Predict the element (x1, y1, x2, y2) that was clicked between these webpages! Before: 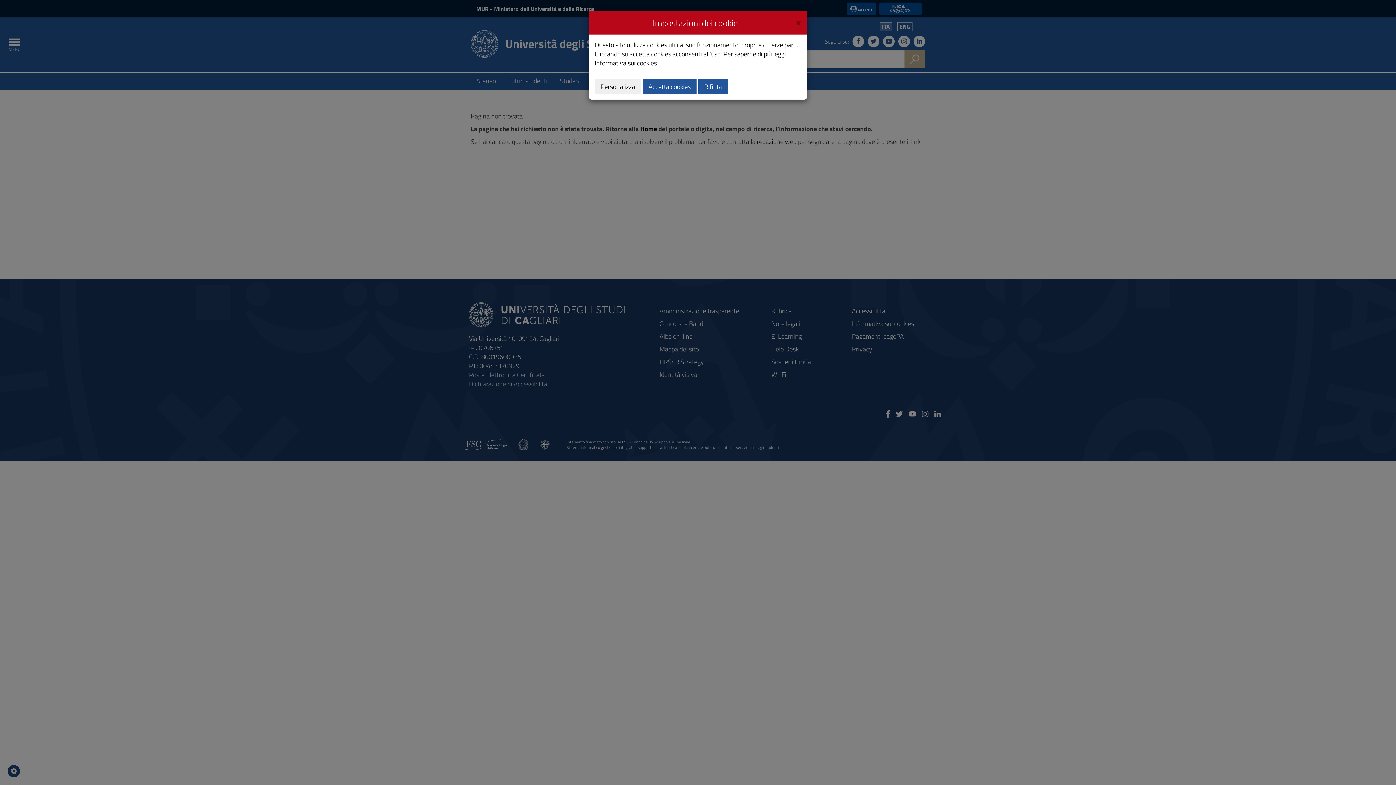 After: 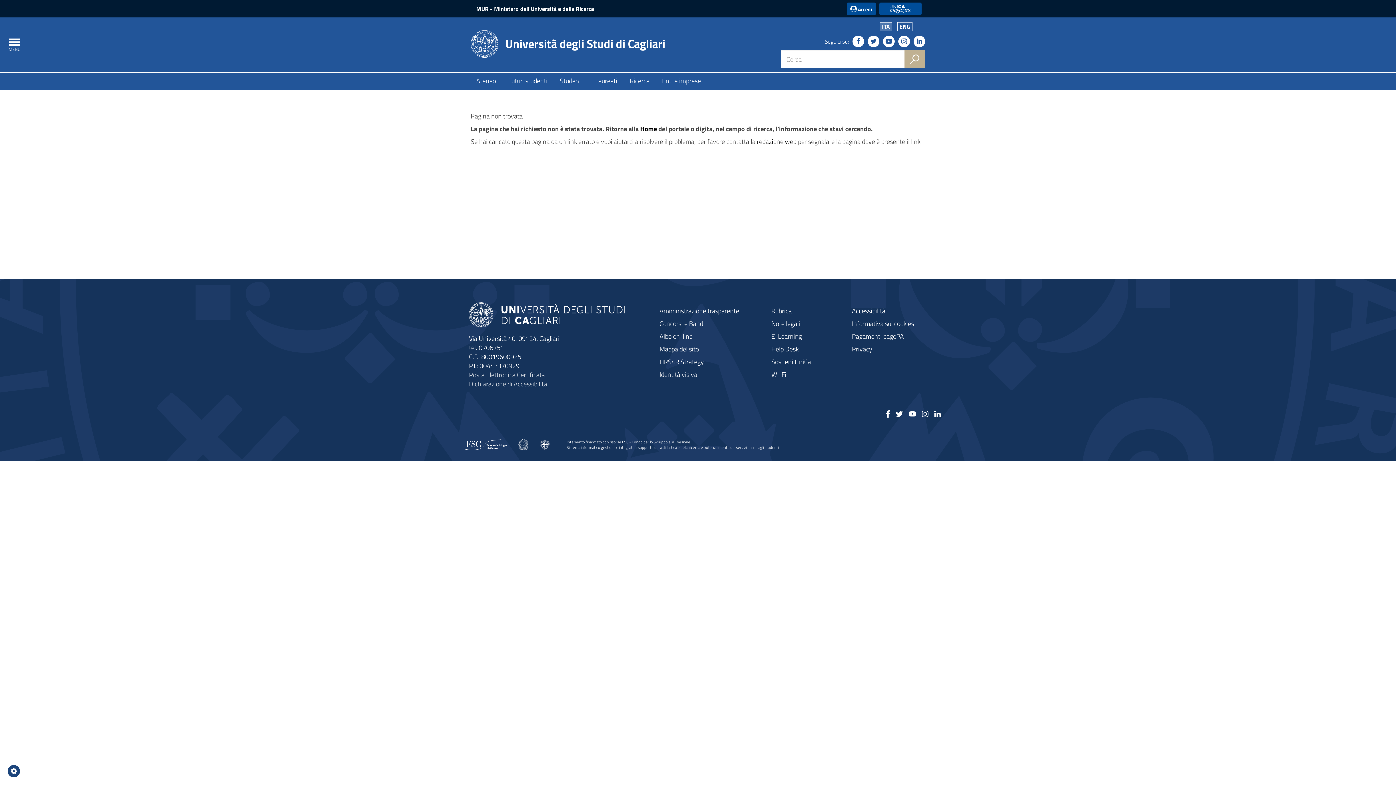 Action: label: Close bbox: (796, 16, 801, 26)